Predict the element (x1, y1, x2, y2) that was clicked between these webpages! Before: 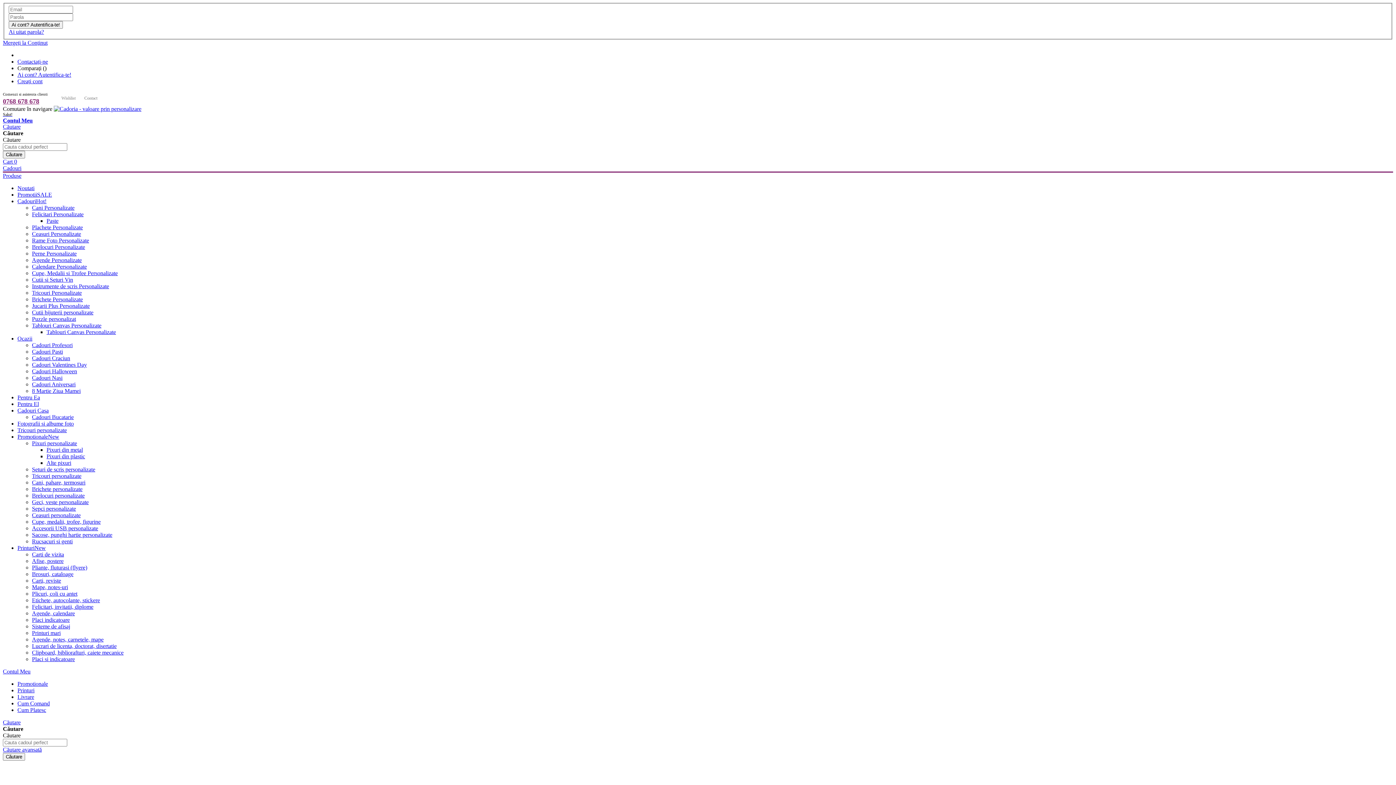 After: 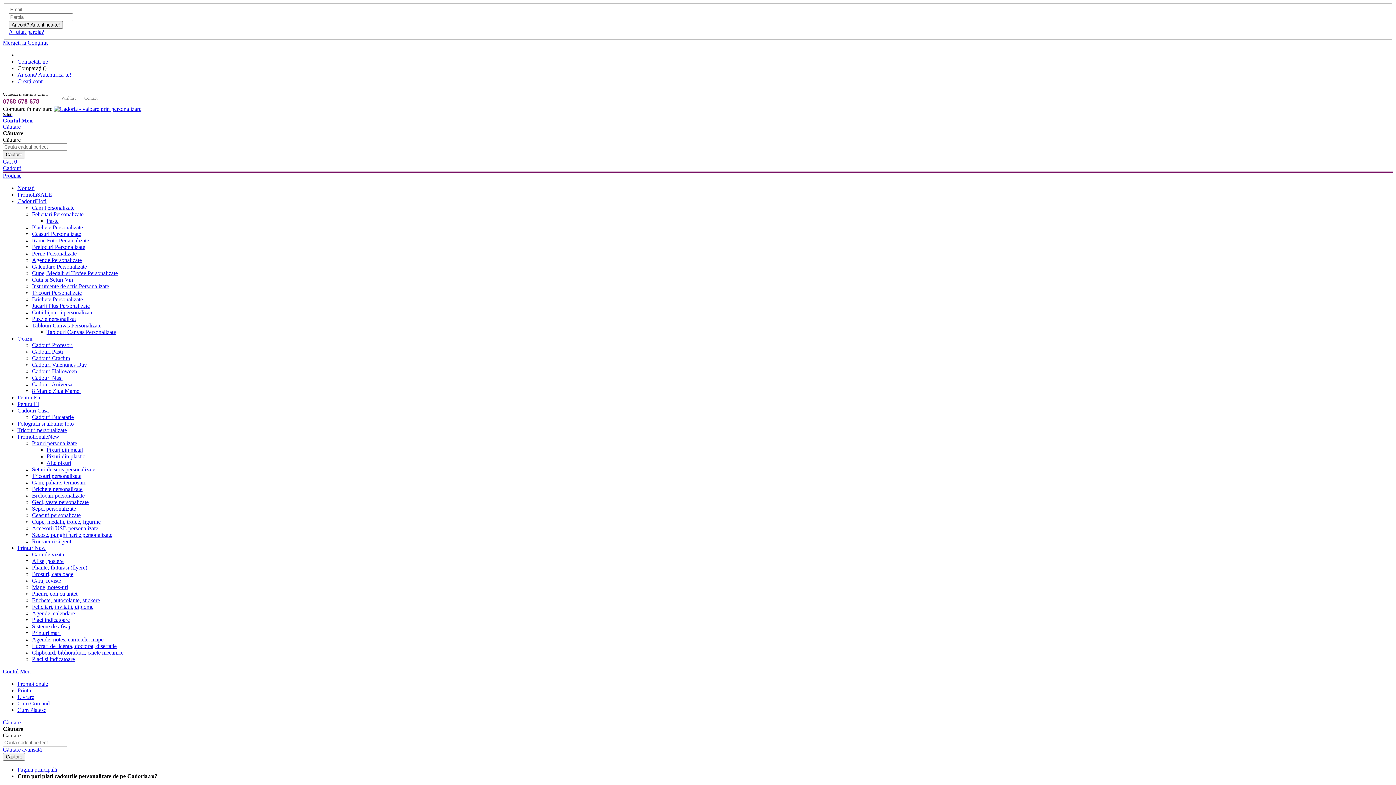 Action: label: Cum Platesc bbox: (17, 707, 46, 713)